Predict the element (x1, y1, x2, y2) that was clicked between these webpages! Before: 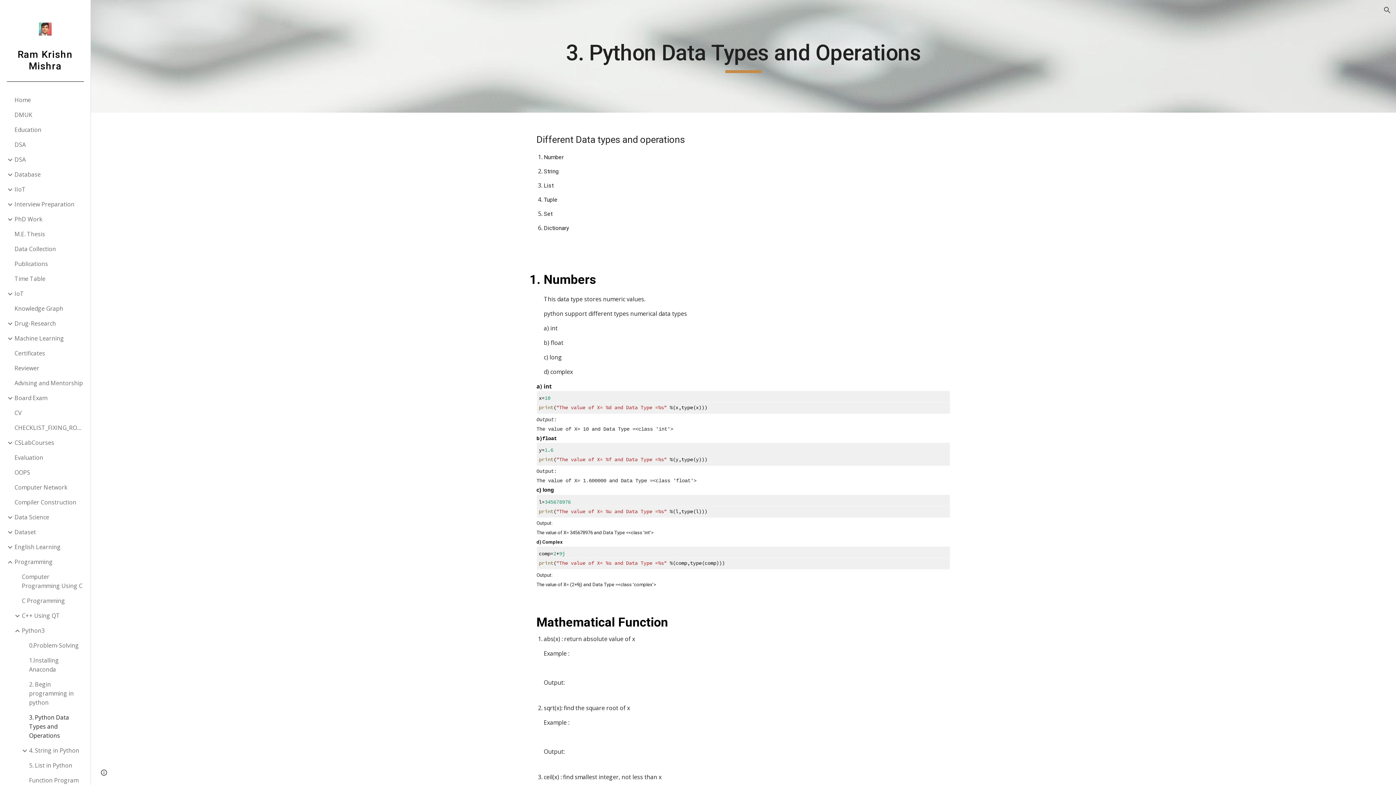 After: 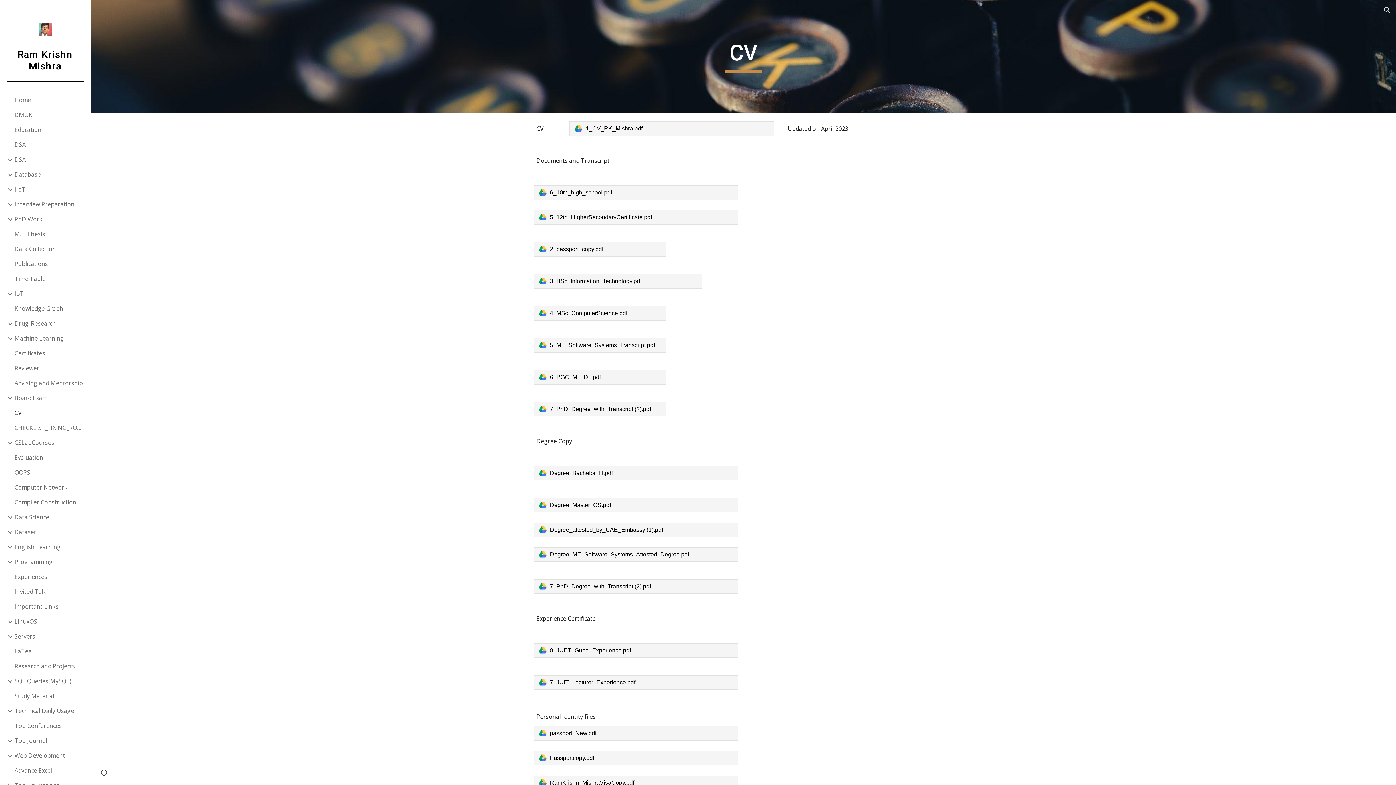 Action: label: CV bbox: (13, 405, 86, 420)